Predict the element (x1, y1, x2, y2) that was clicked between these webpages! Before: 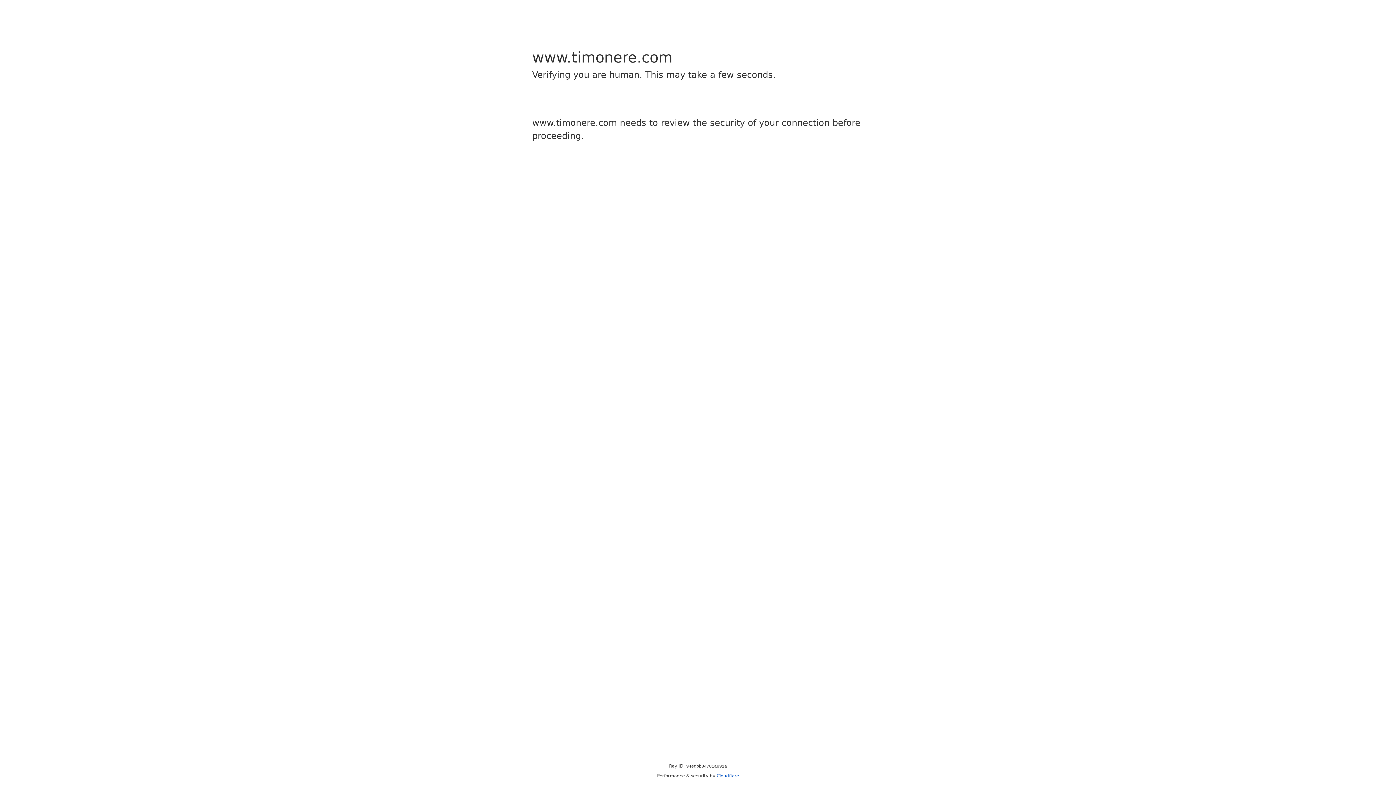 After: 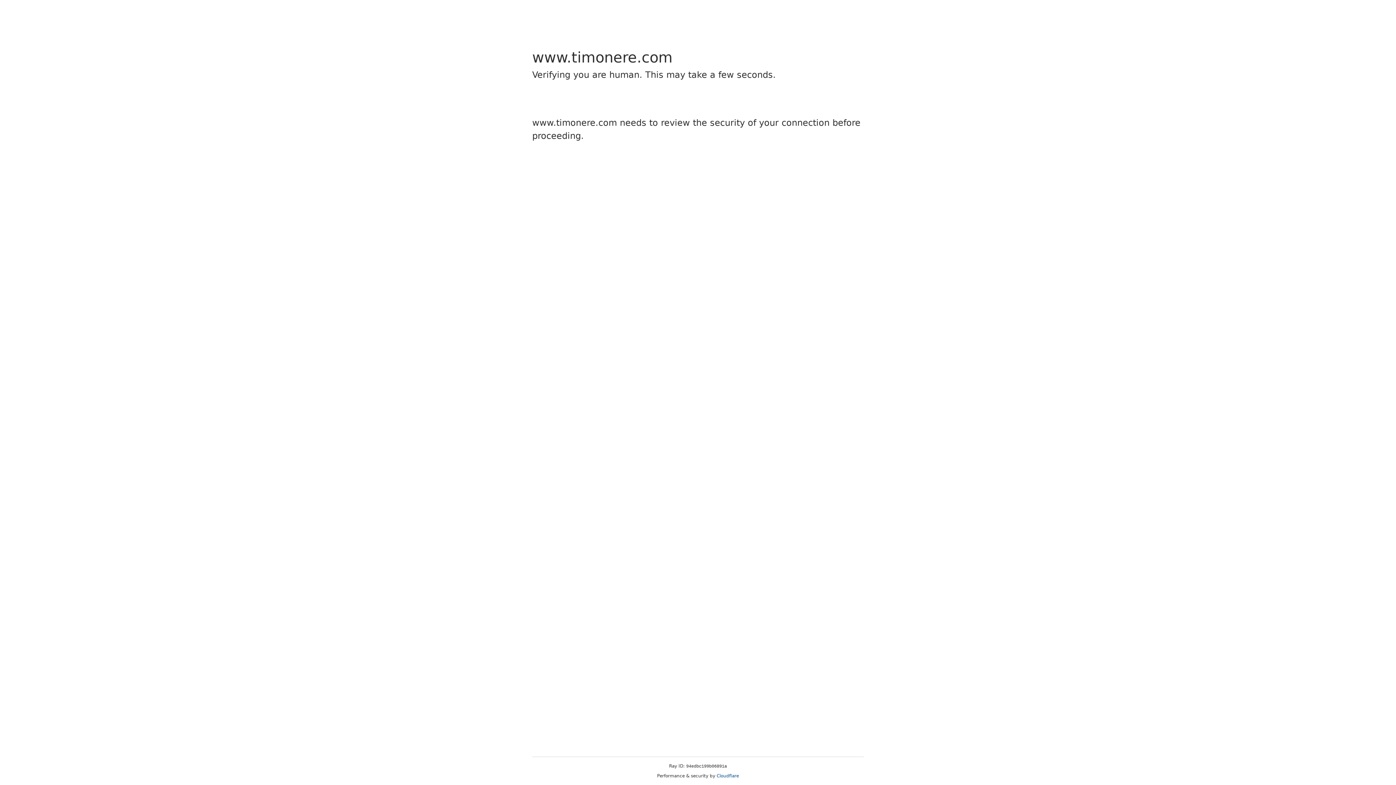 Action: label: Cloudflare bbox: (716, 773, 739, 778)